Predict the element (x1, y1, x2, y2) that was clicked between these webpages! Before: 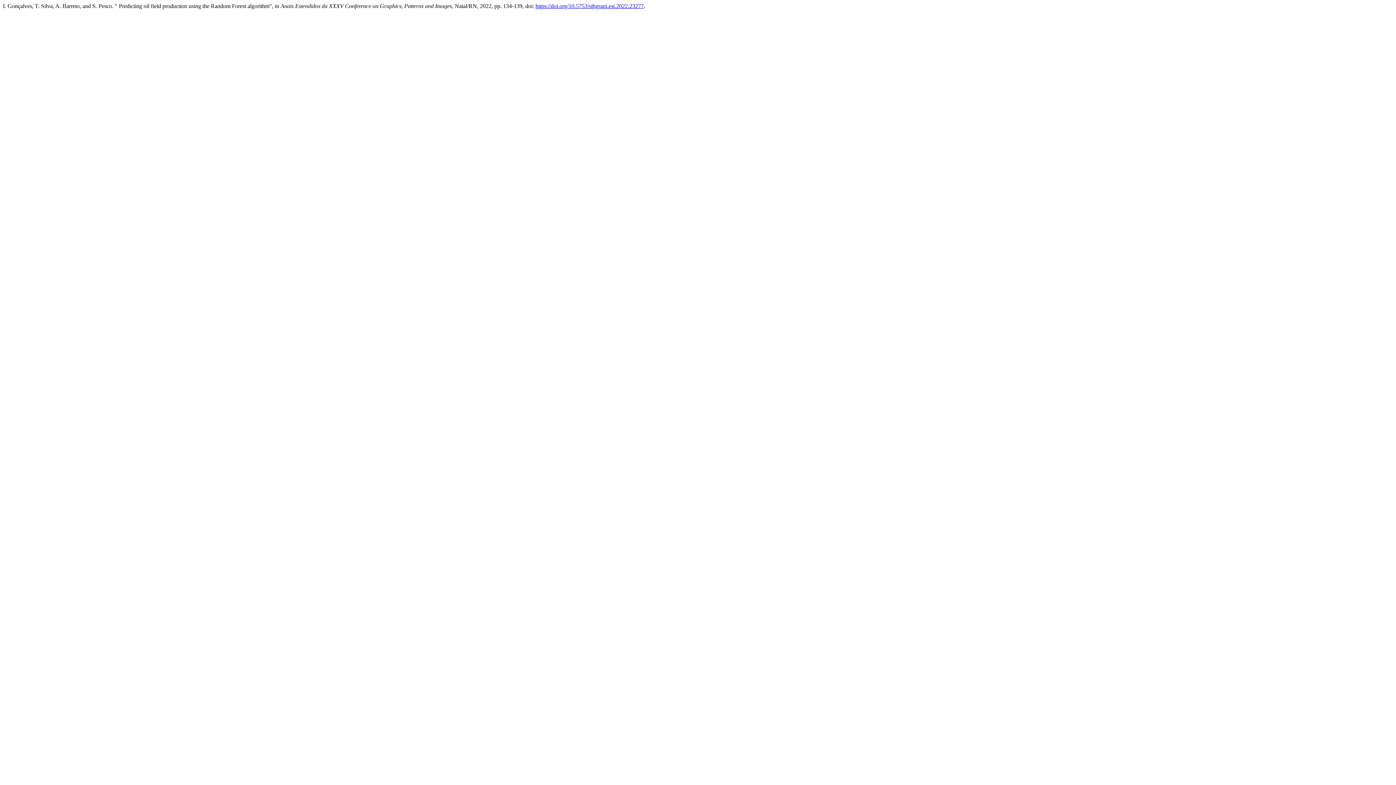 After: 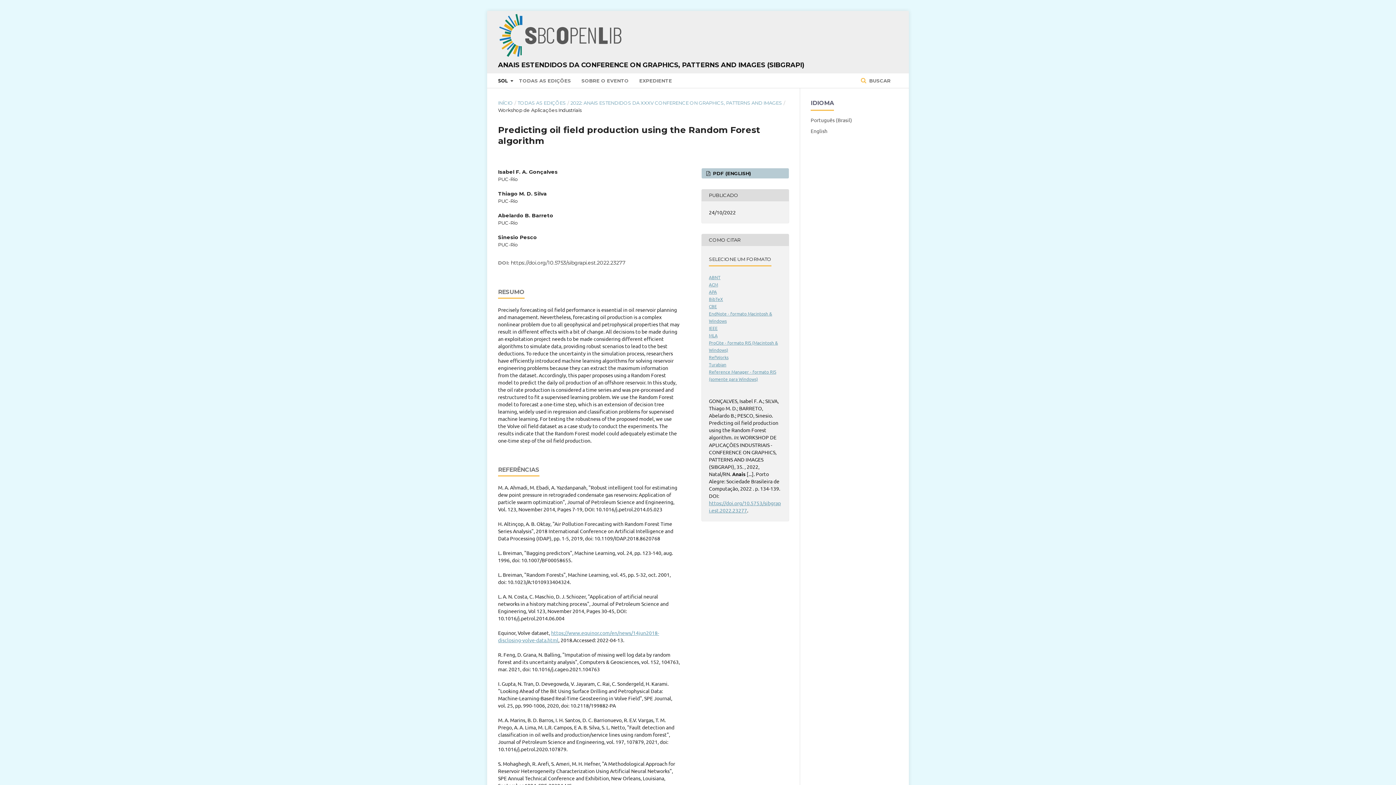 Action: label: https://doi.org/10.5753/sibgrapi.est.2022.23277 bbox: (535, 2, 644, 9)